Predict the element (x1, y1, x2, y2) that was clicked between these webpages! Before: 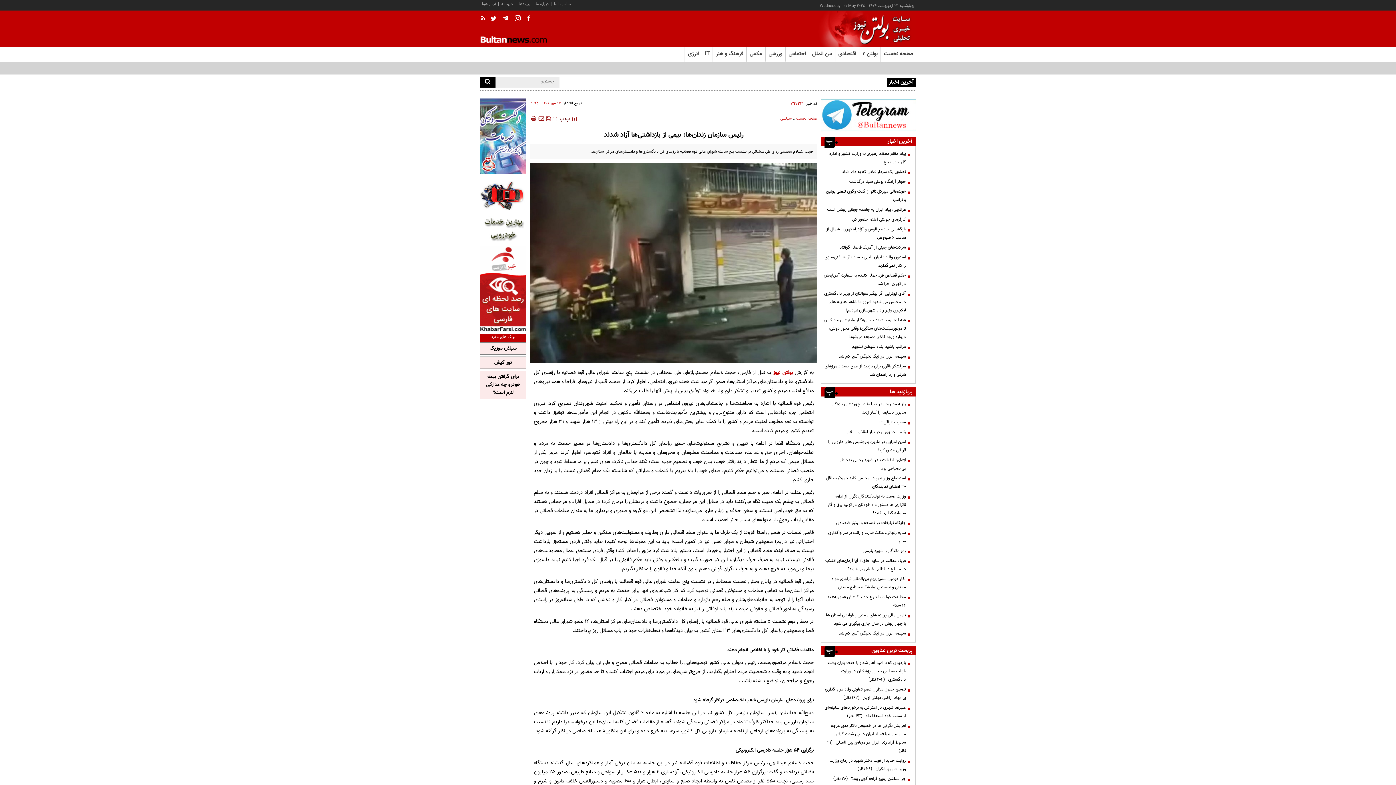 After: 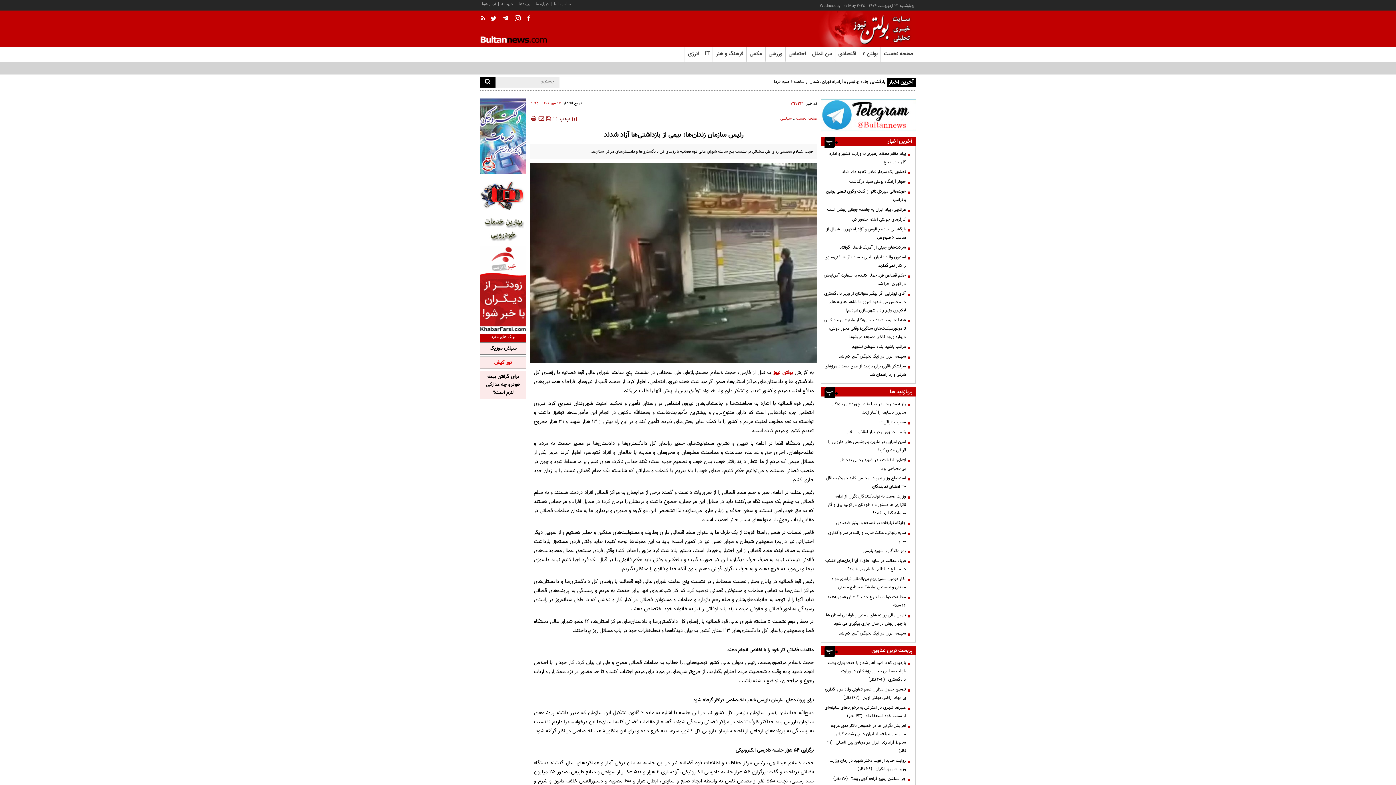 Action: label: تور کیش bbox: (494, 358, 512, 366)